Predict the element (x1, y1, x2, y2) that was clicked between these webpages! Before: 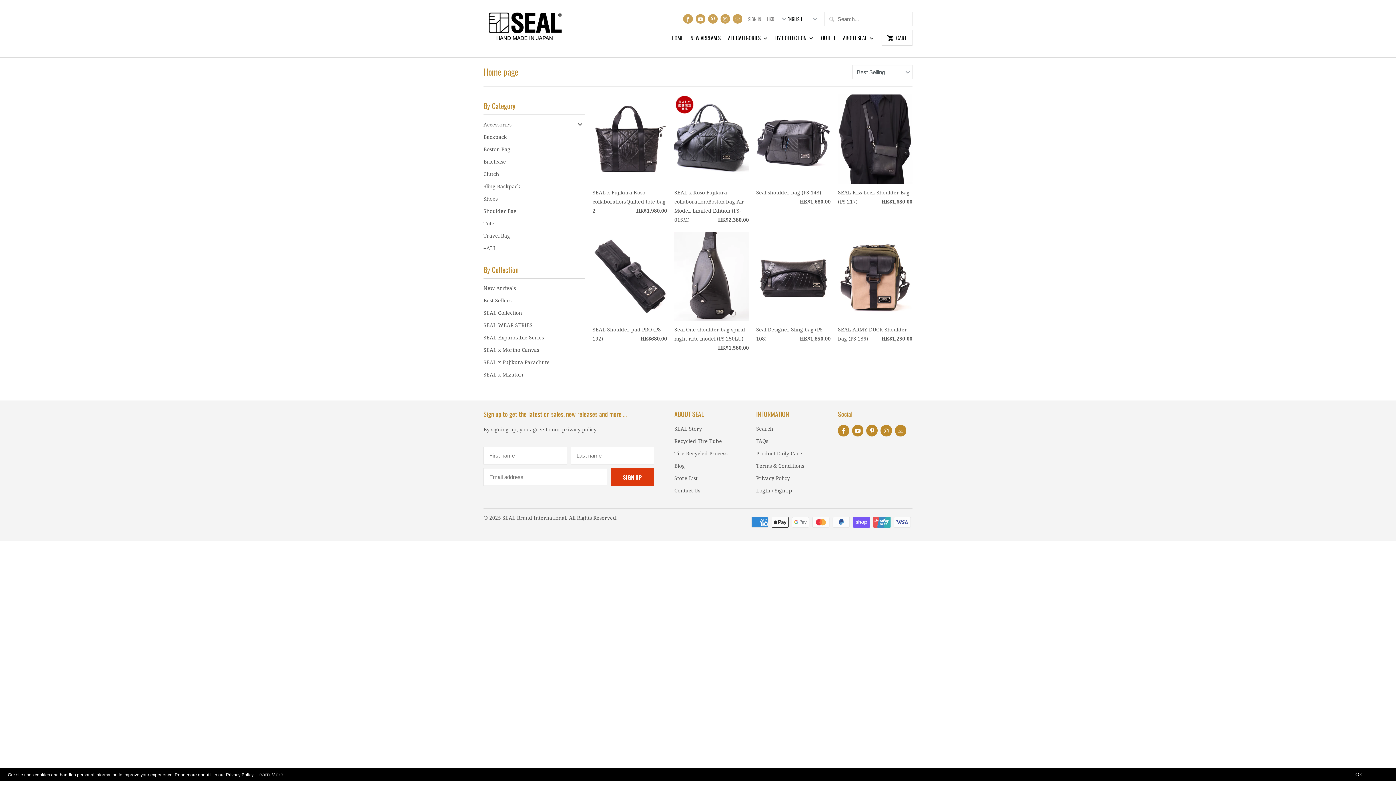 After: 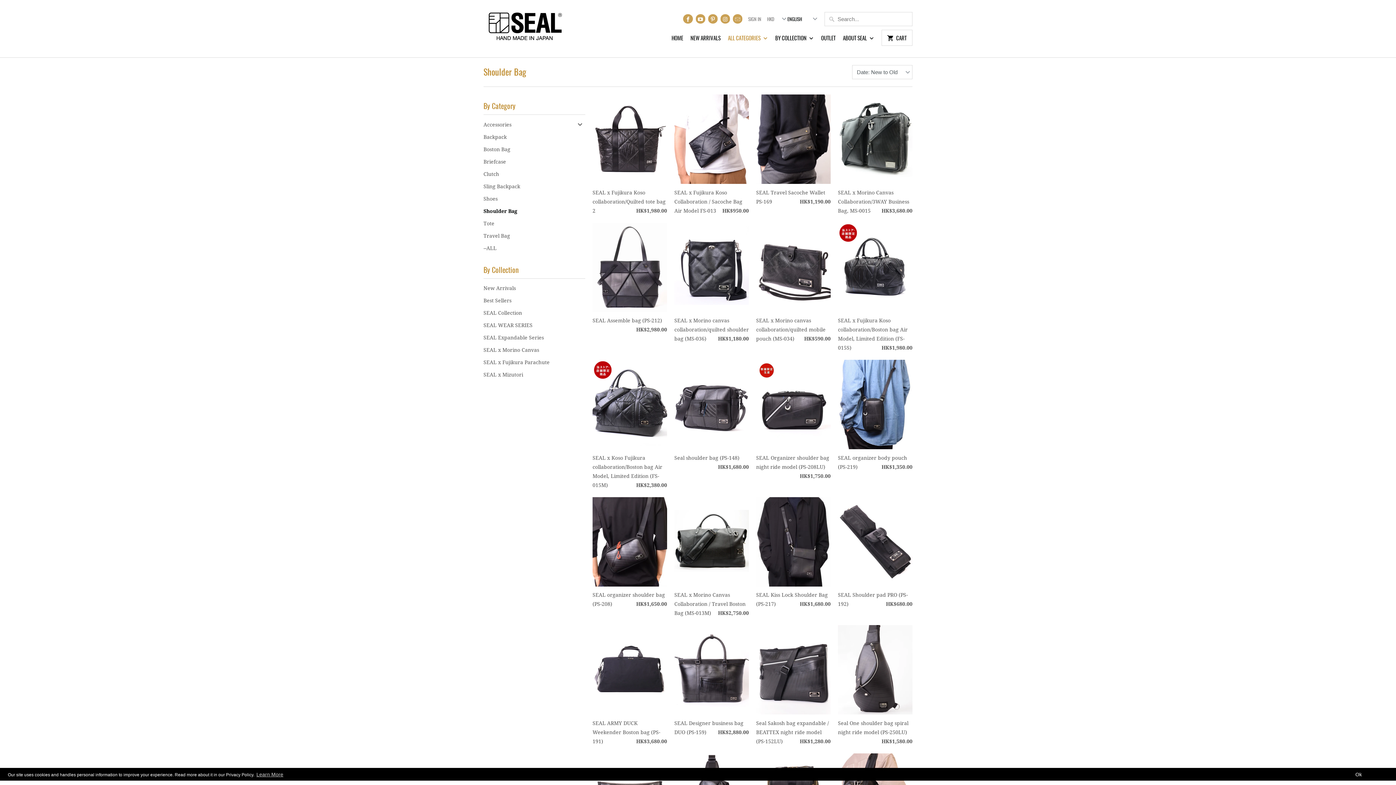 Action: label: Shoulder Bag bbox: (483, 207, 516, 215)